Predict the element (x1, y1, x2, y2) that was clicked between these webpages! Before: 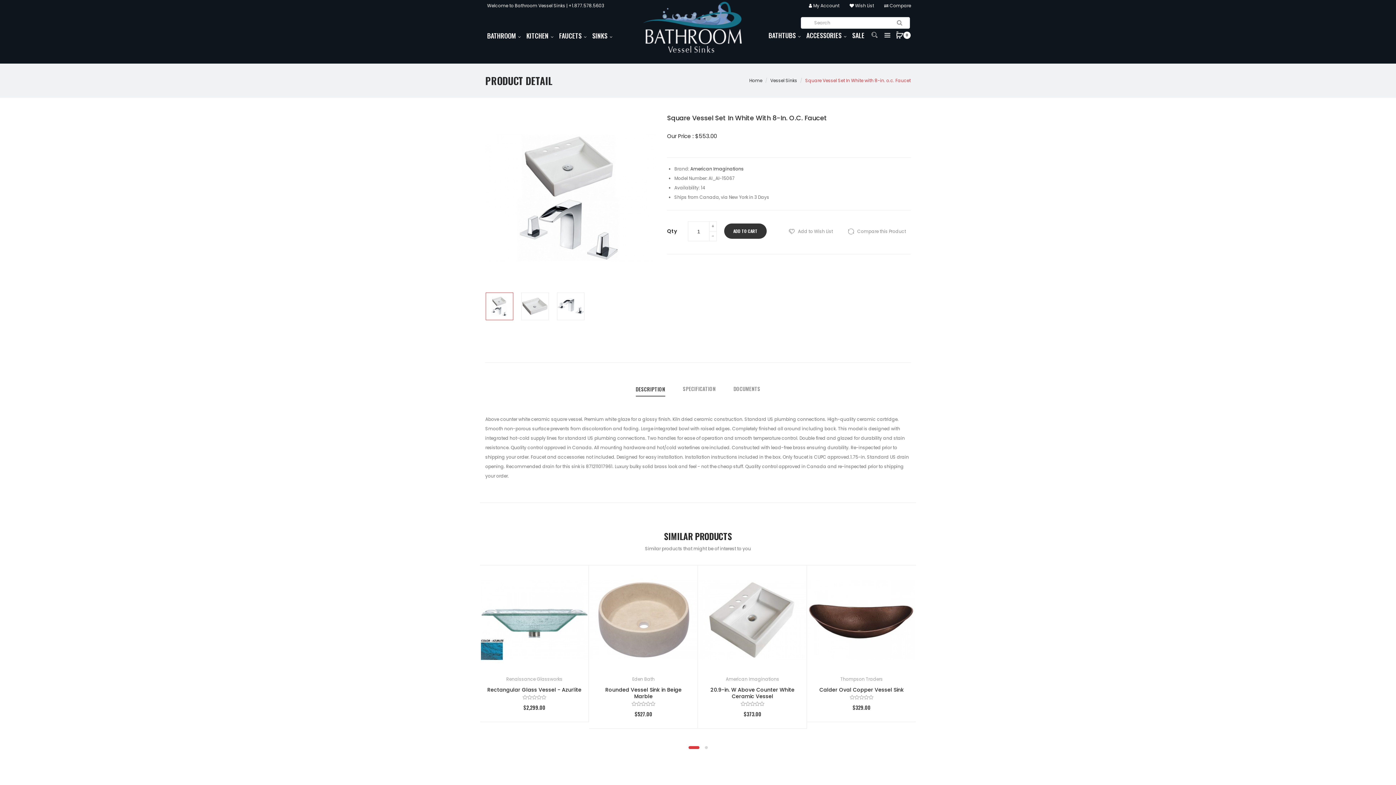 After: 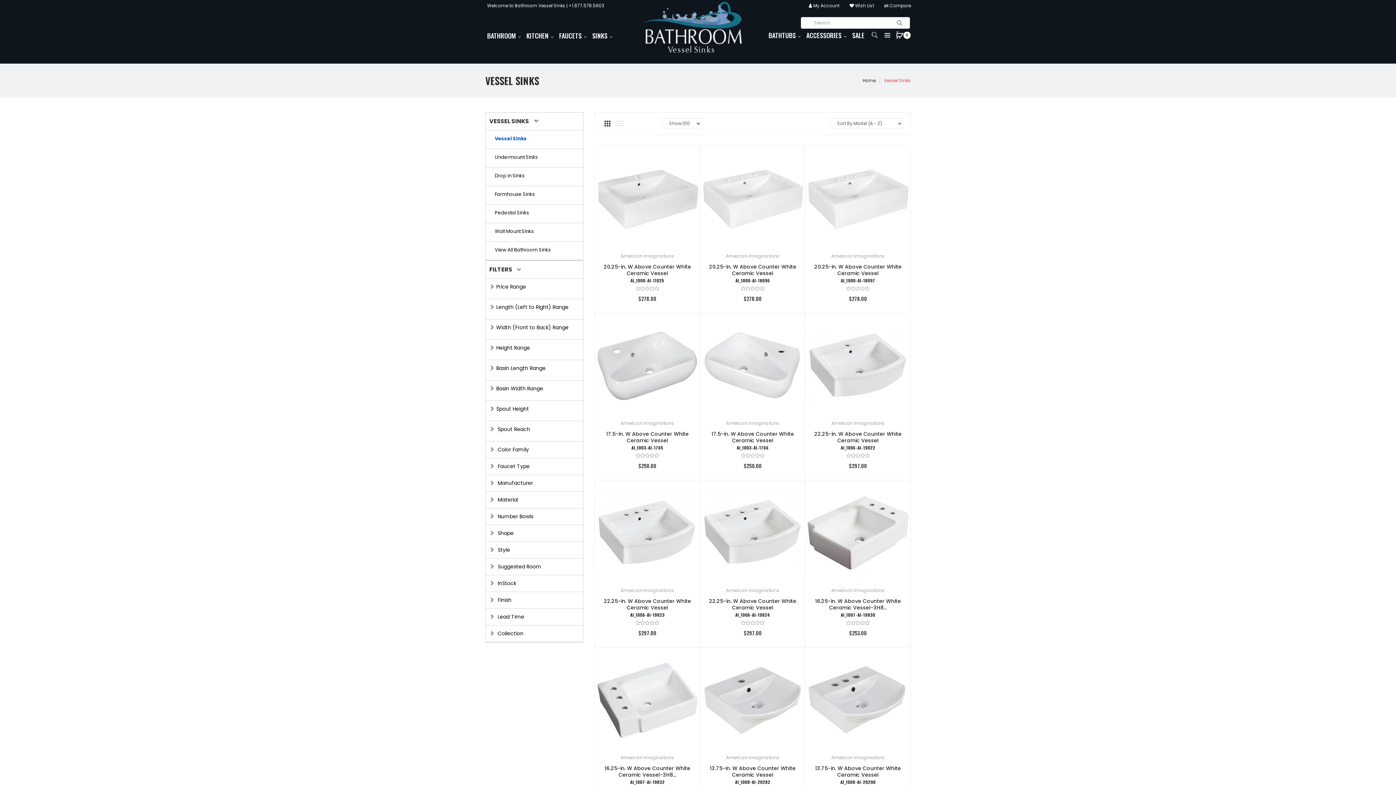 Action: bbox: (770, 77, 797, 83) label: Vessel Sinks